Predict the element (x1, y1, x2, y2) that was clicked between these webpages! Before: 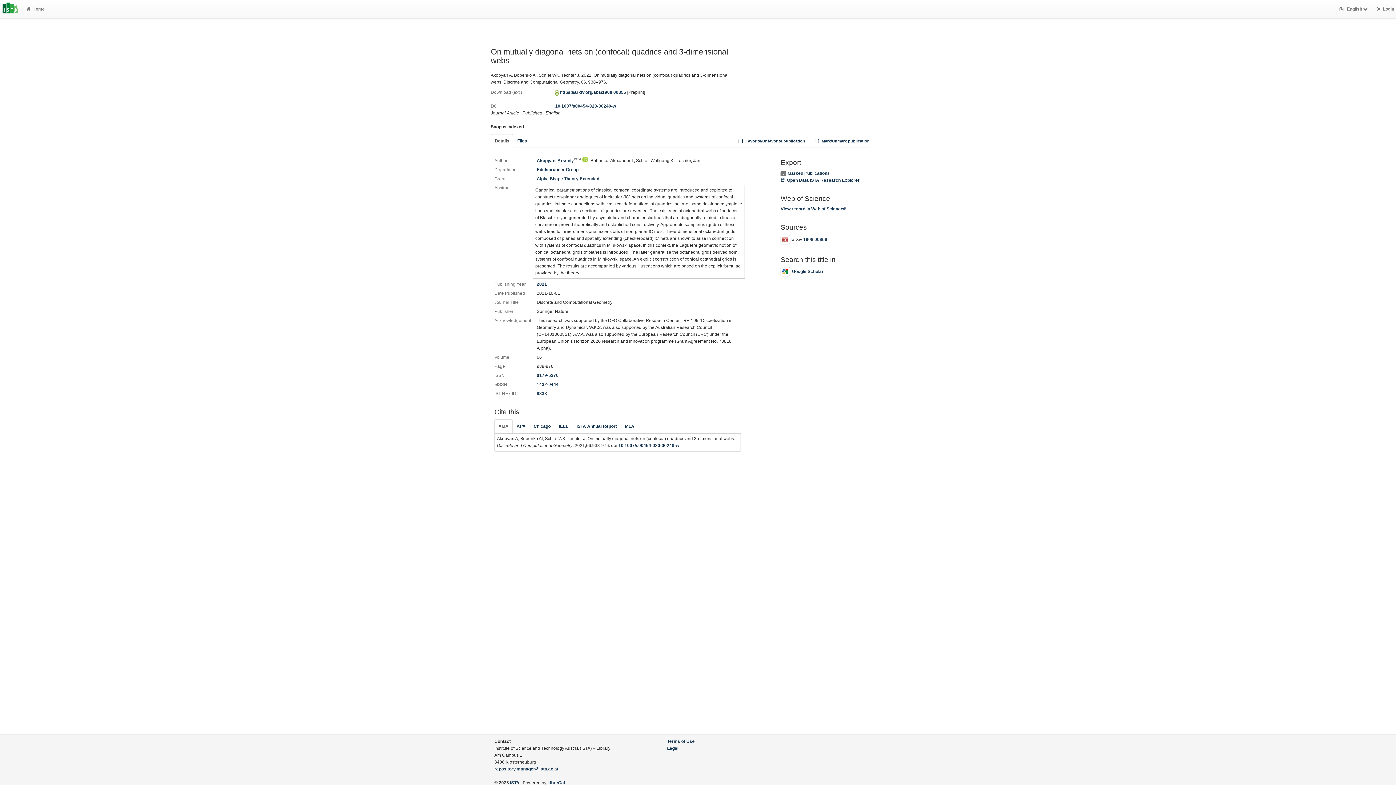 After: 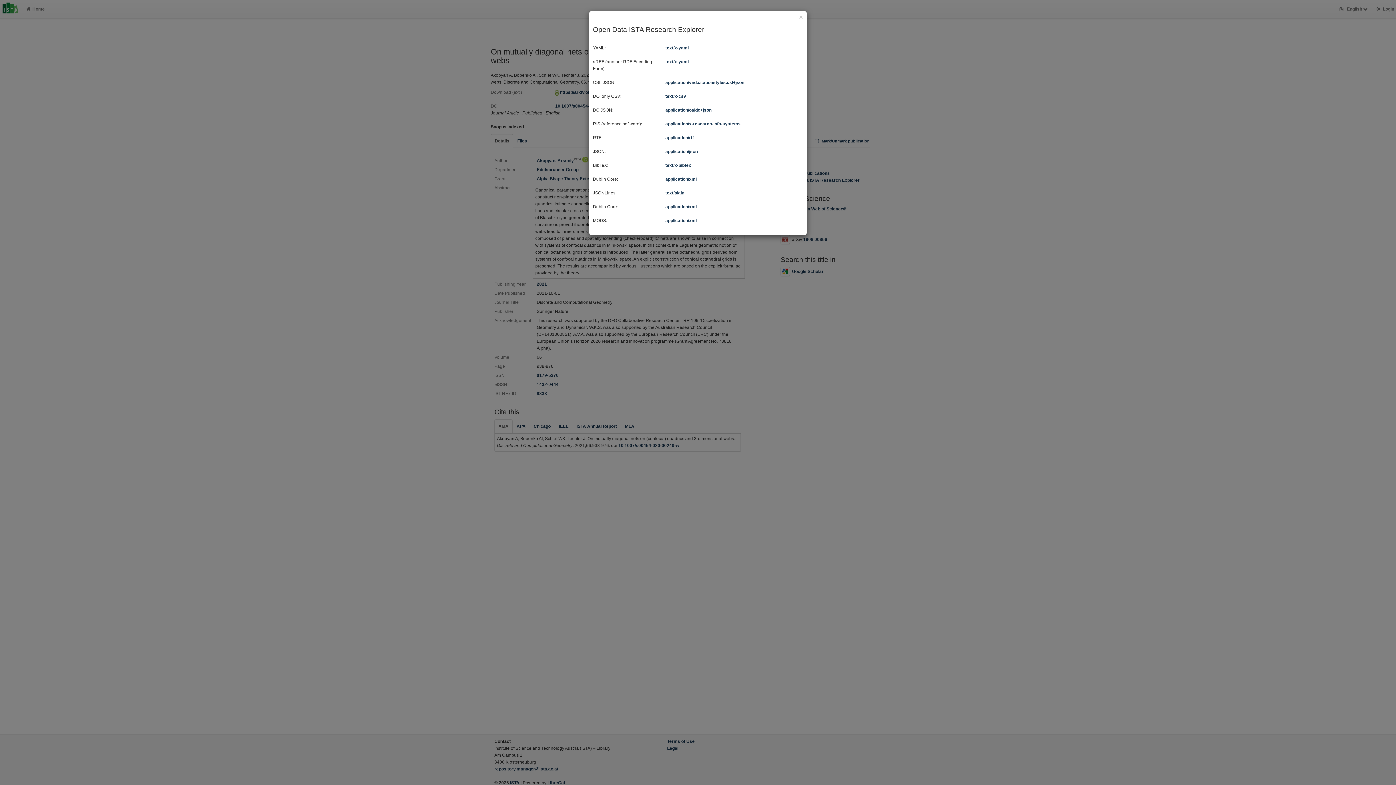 Action: bbox: (780, 177, 859, 182) label: Open Data ISTA Research Explorer